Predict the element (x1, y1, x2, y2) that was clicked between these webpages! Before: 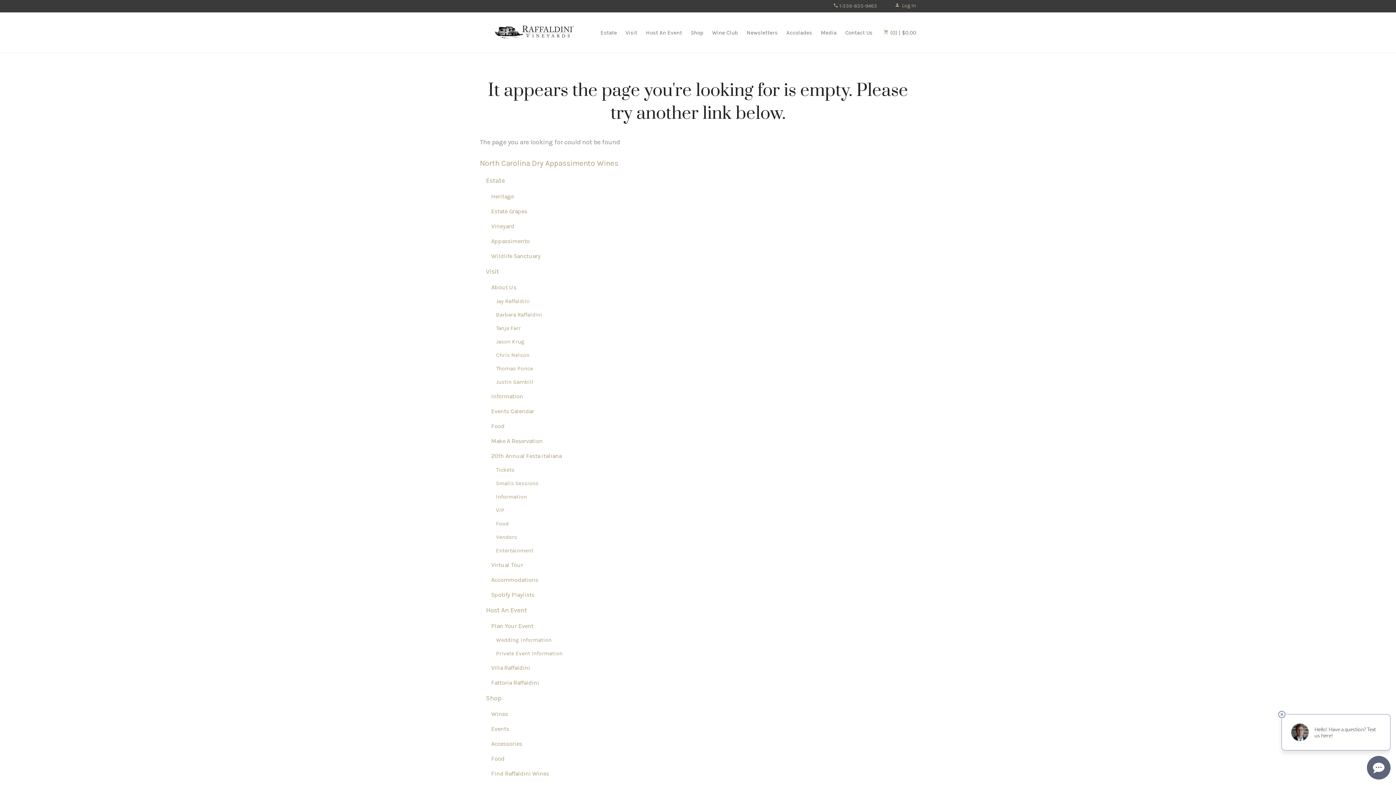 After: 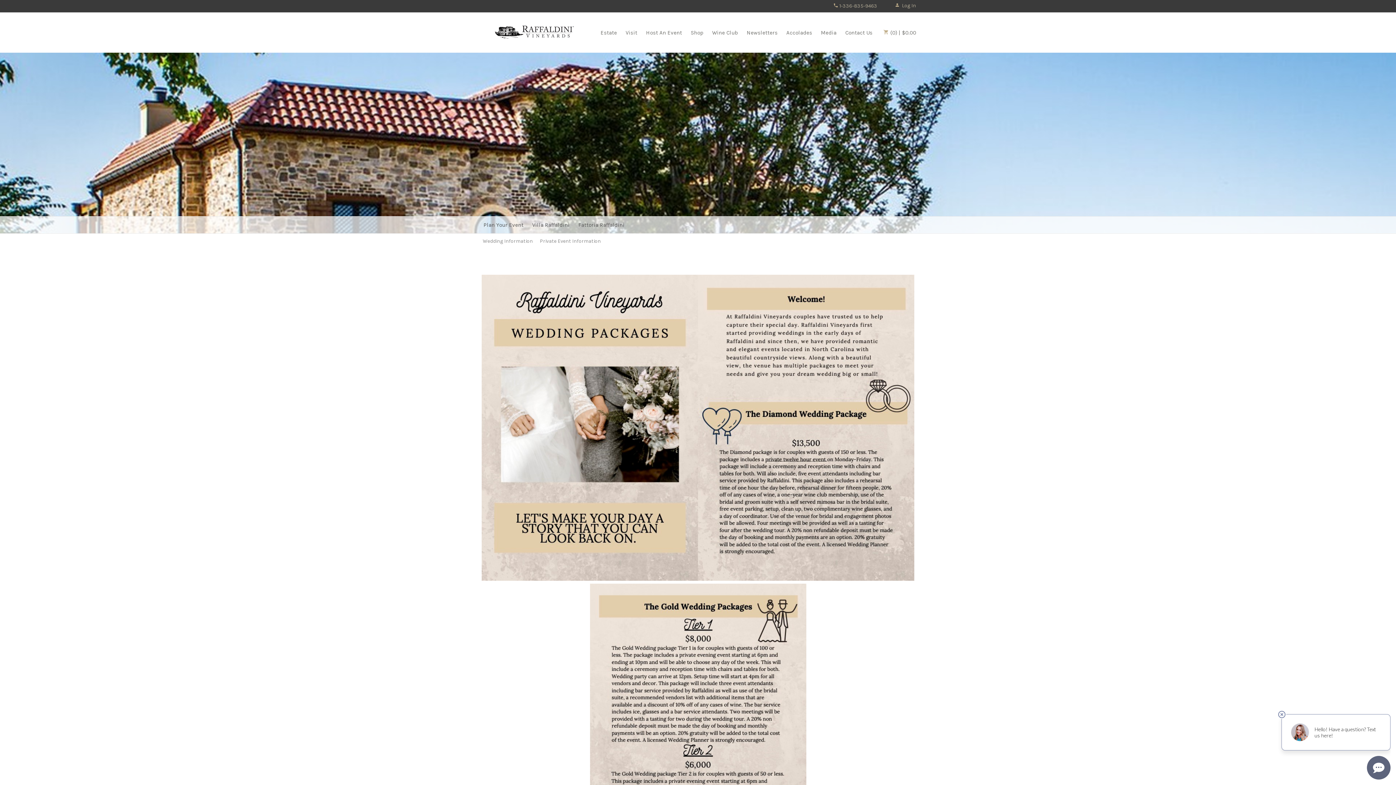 Action: label: Wedding Information bbox: (496, 637, 551, 643)